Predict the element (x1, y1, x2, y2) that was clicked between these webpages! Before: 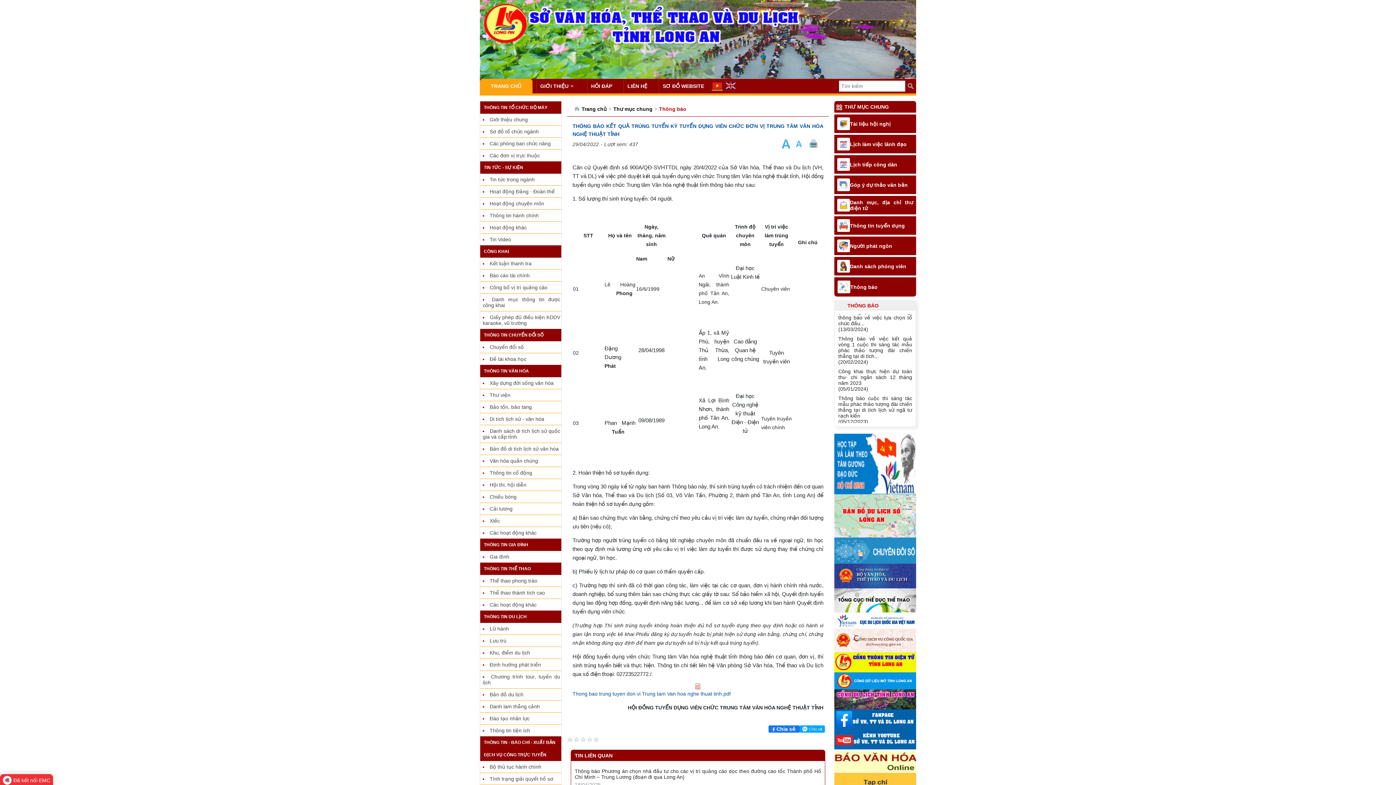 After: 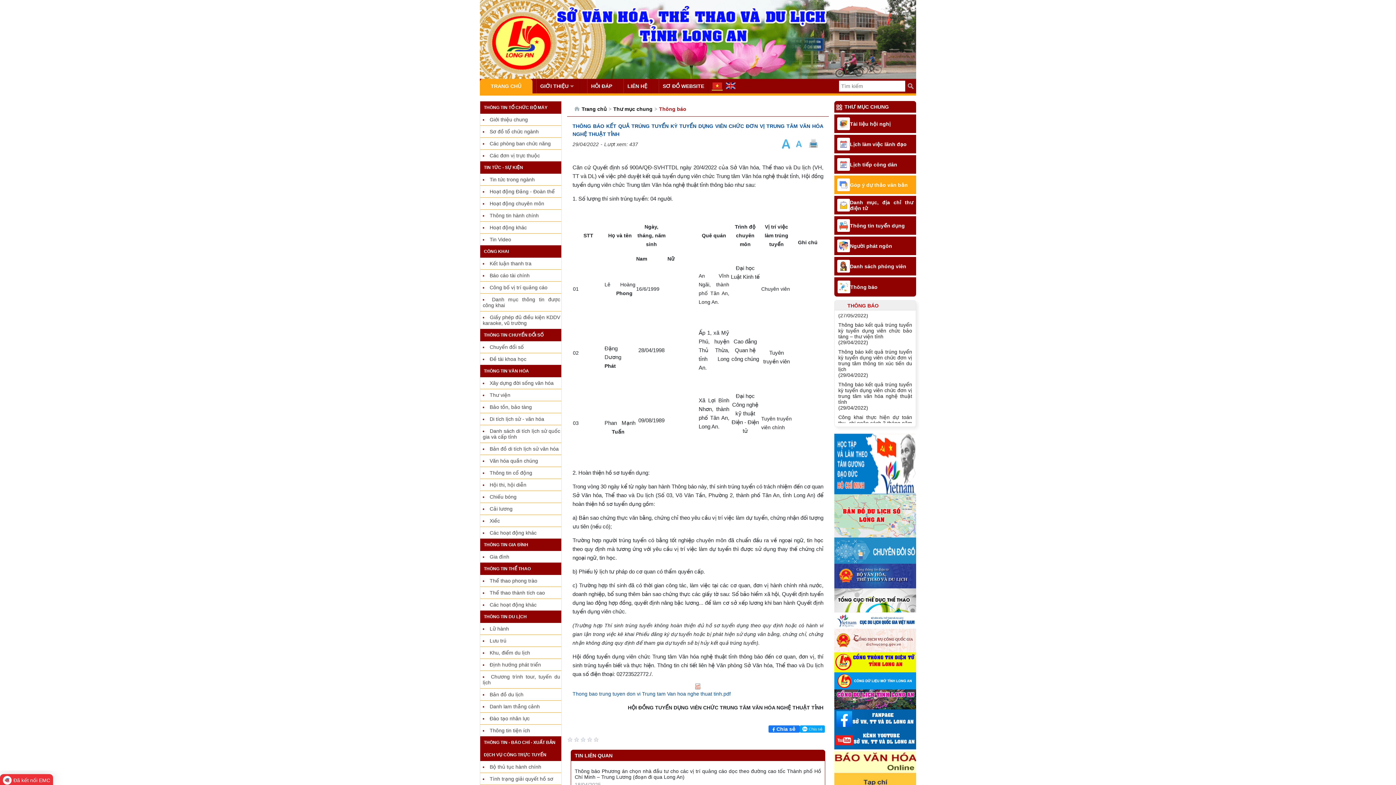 Action: label: Góp ý dự thảo văn bản bbox: (834, 175, 916, 194)